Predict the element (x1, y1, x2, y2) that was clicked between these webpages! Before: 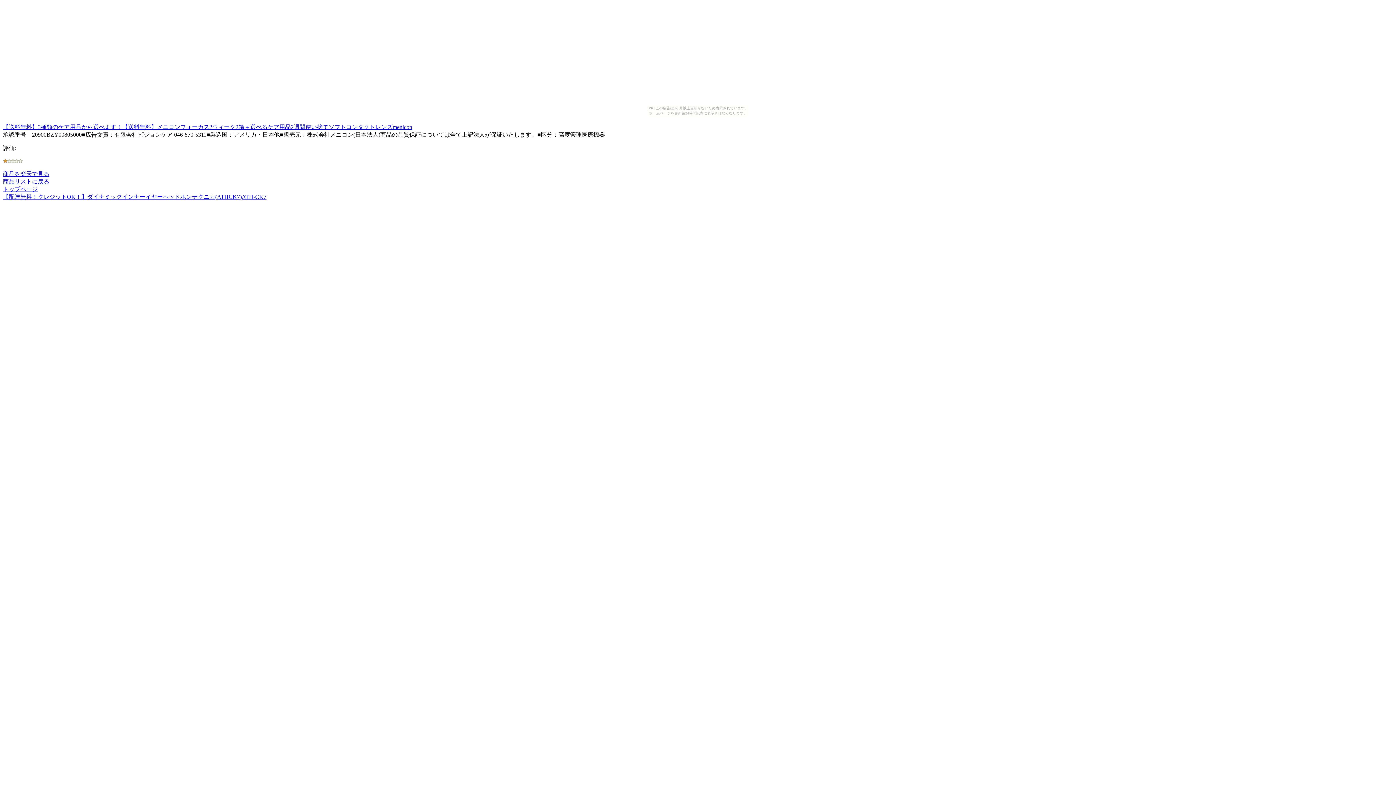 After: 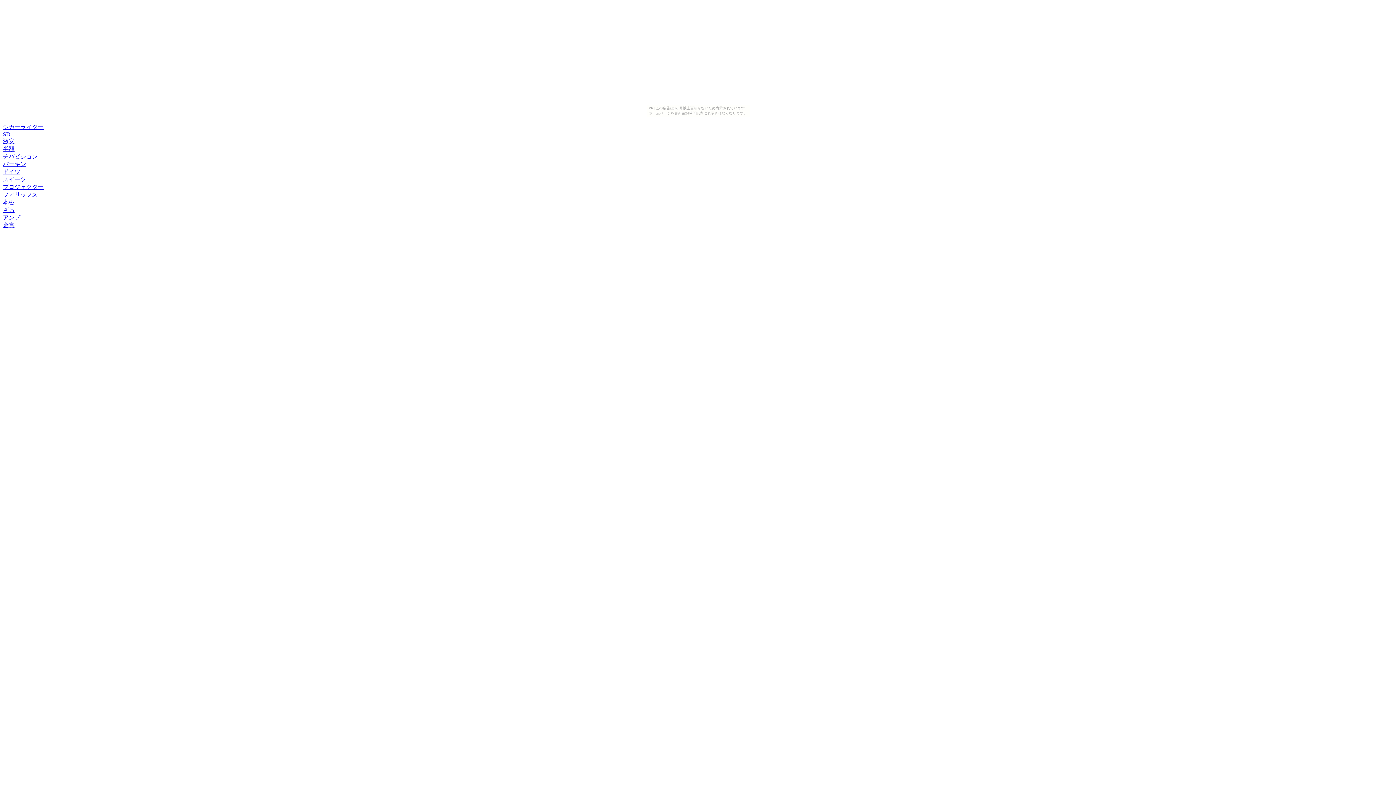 Action: bbox: (2, 186, 37, 192) label: トップページ